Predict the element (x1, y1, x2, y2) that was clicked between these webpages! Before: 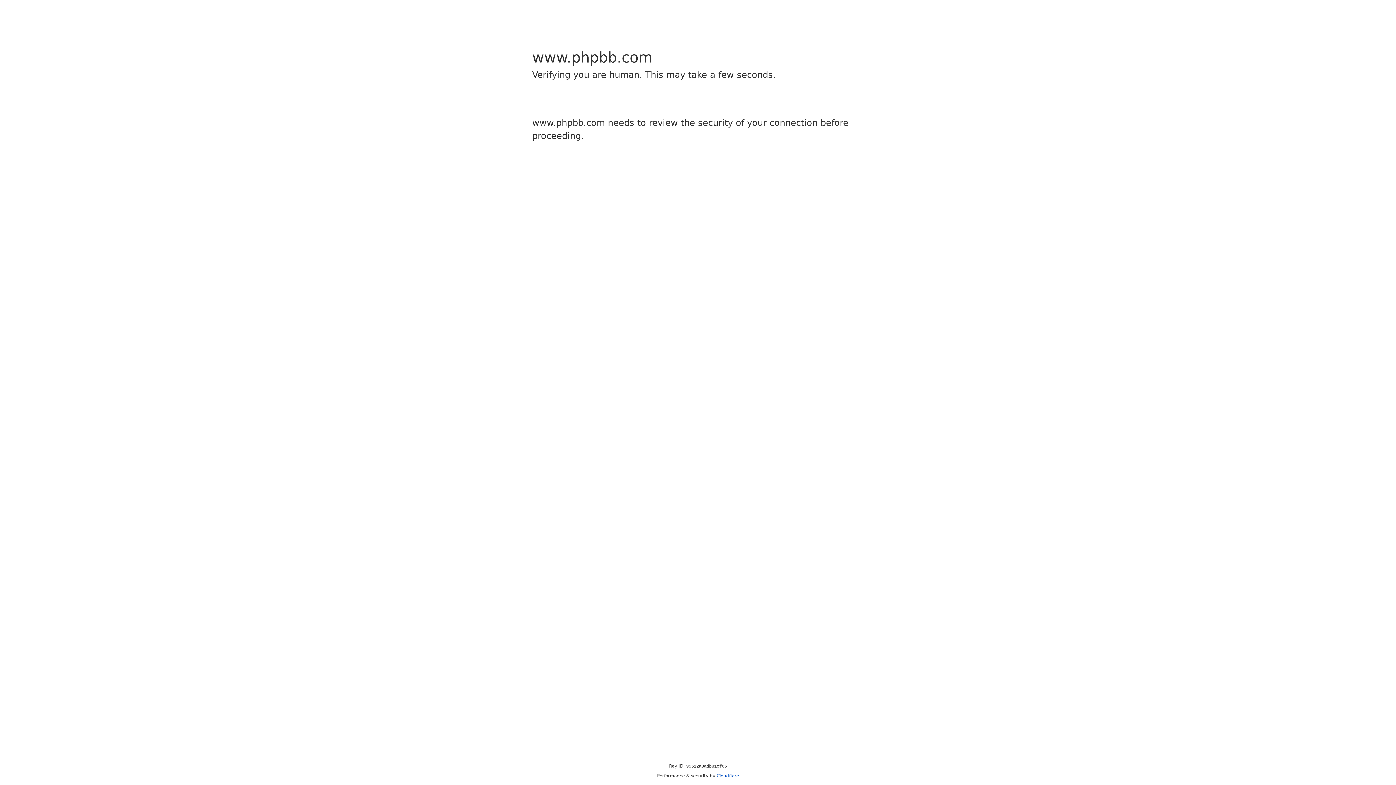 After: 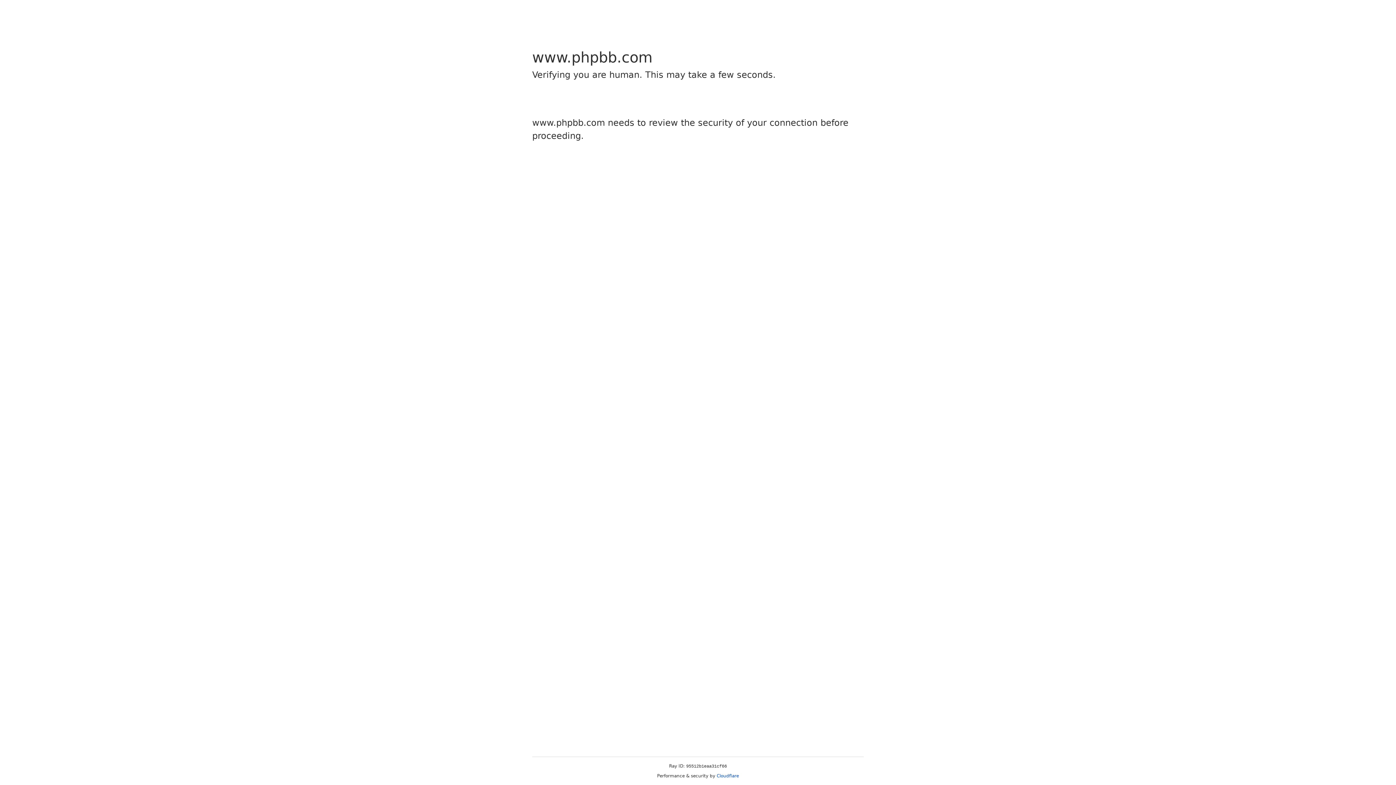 Action: bbox: (716, 773, 739, 778) label: Cloudflare